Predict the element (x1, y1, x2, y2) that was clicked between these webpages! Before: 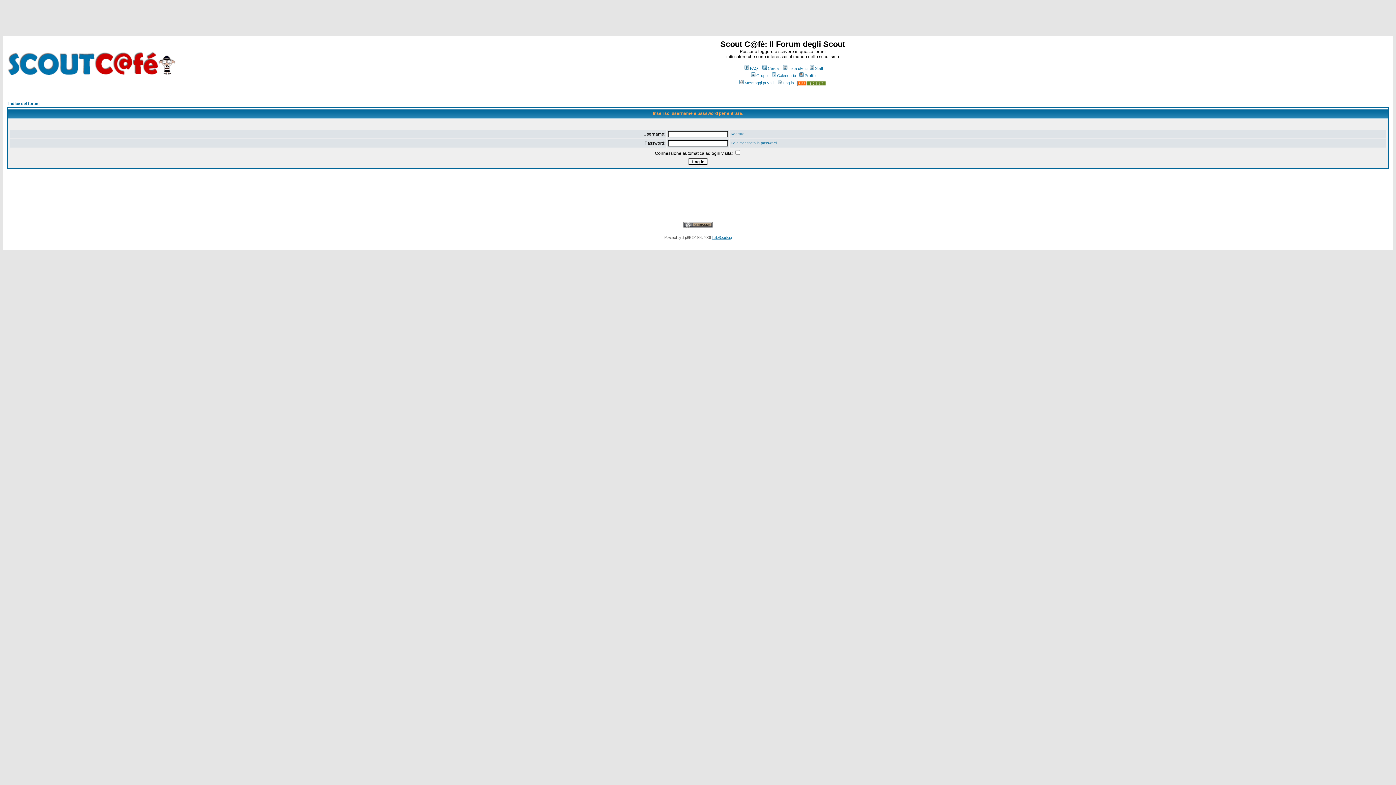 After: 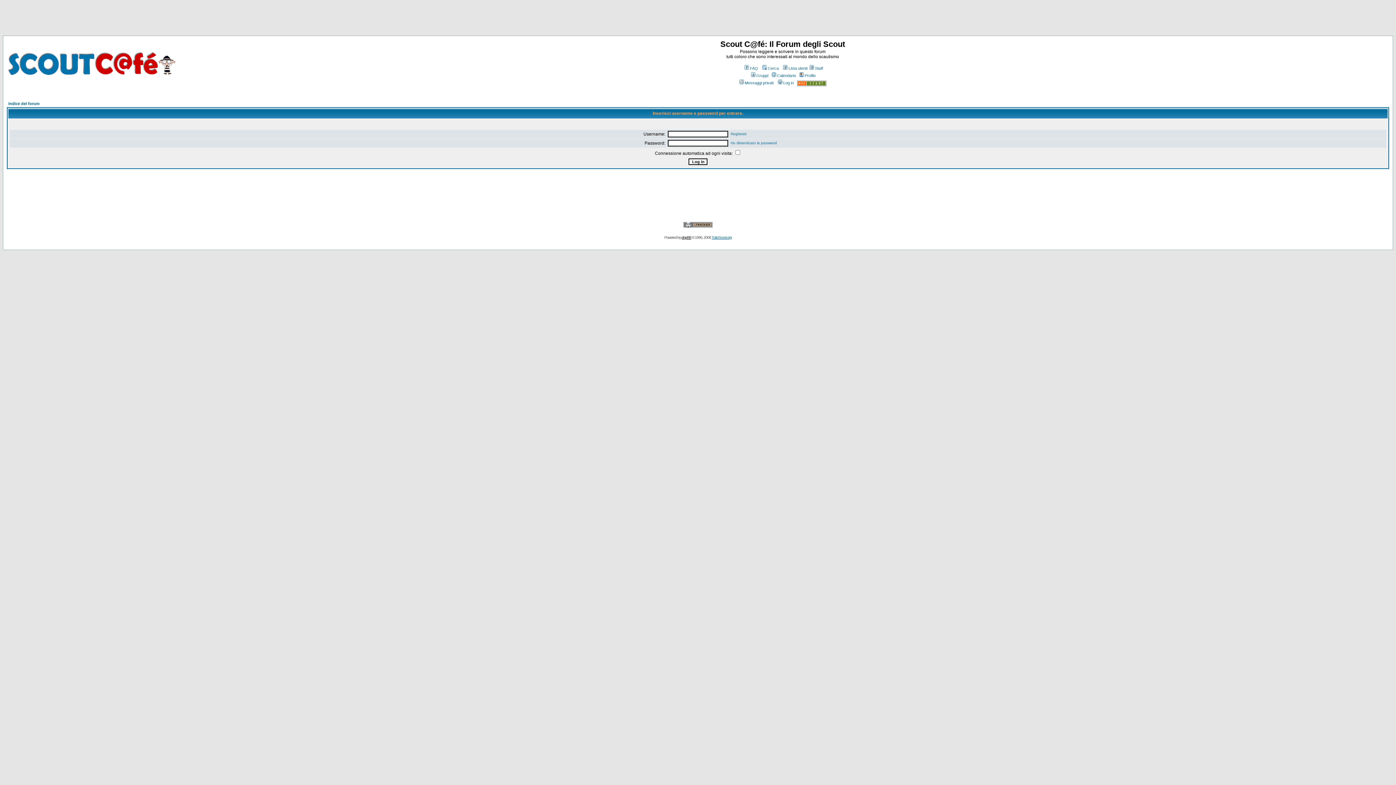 Action: label: phpBB bbox: (681, 235, 691, 239)